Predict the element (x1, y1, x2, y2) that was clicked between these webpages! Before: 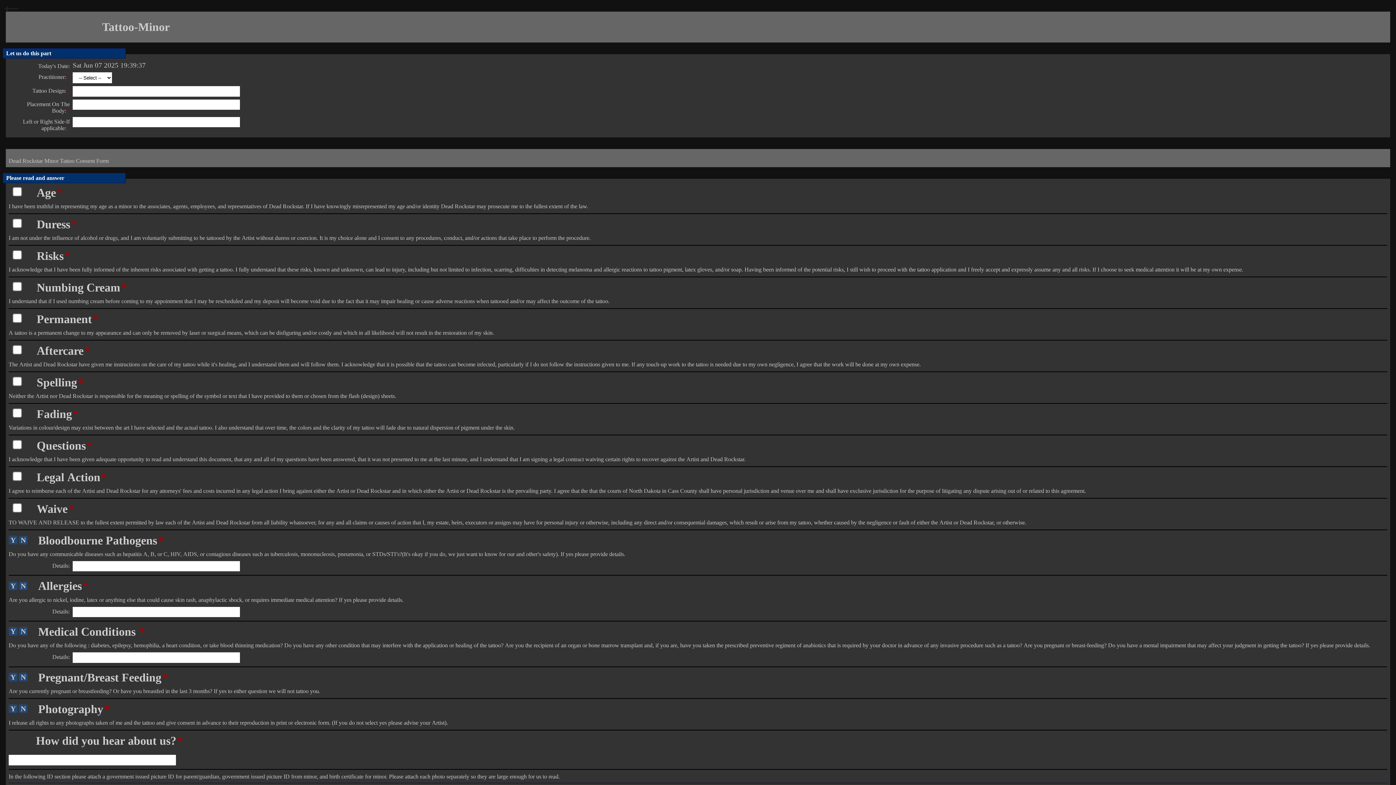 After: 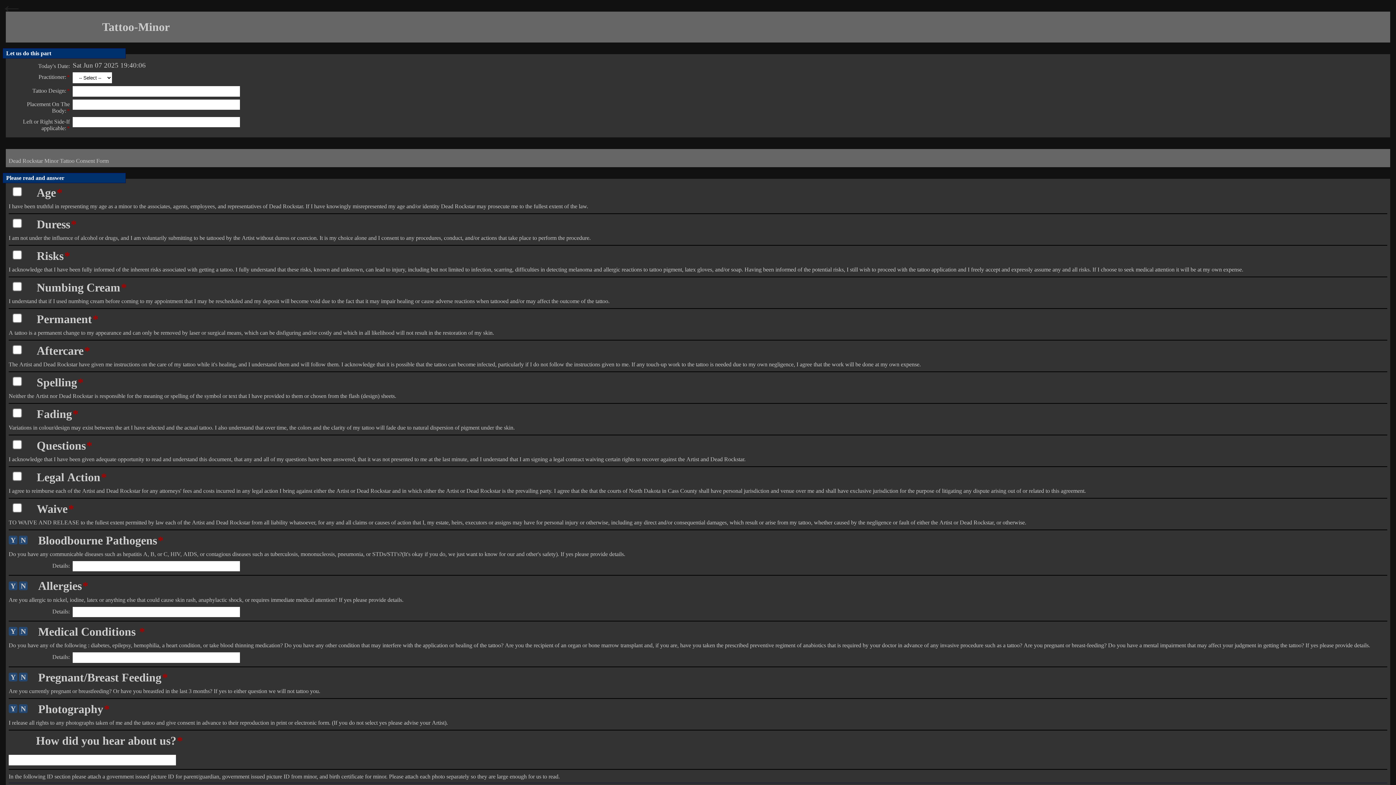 Action: label: ← bbox: (0, -5, 23, 20)